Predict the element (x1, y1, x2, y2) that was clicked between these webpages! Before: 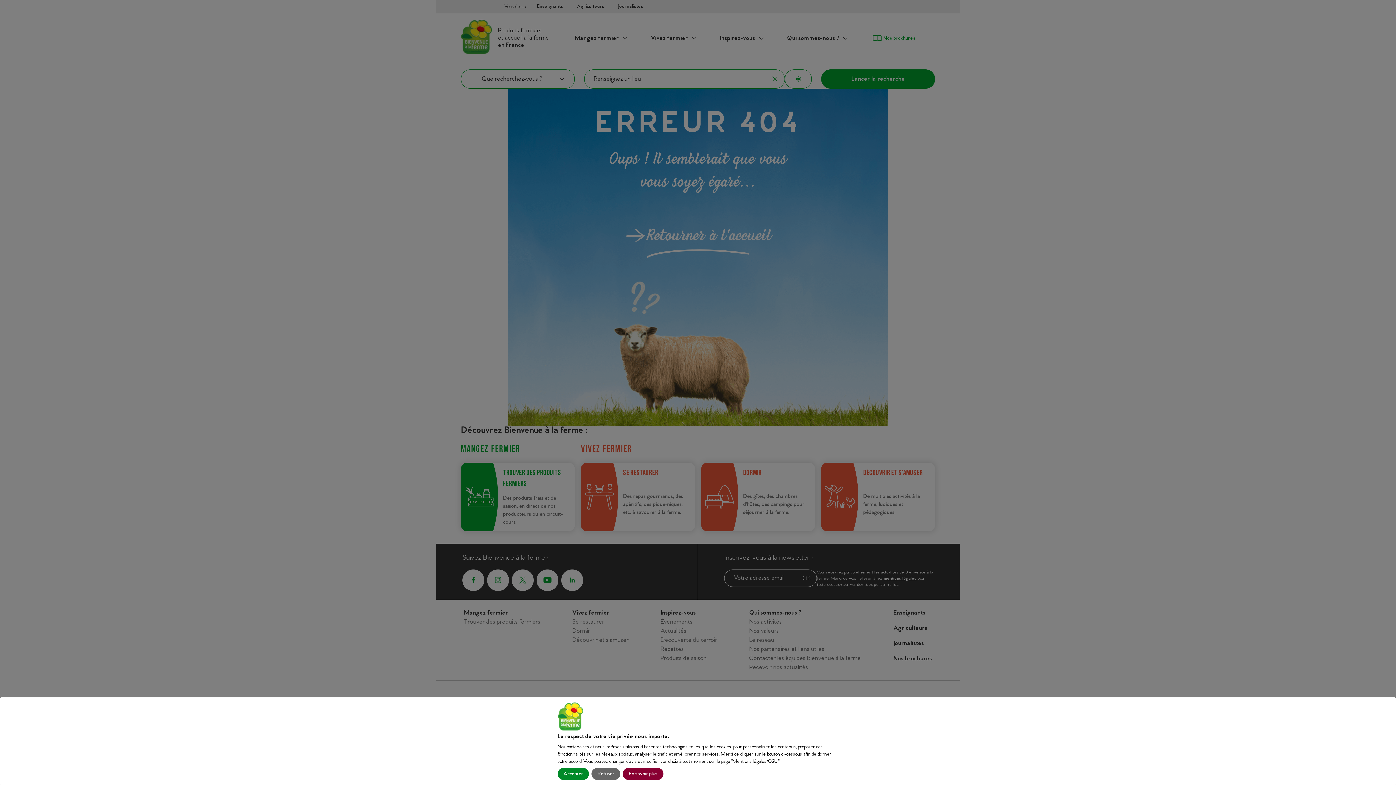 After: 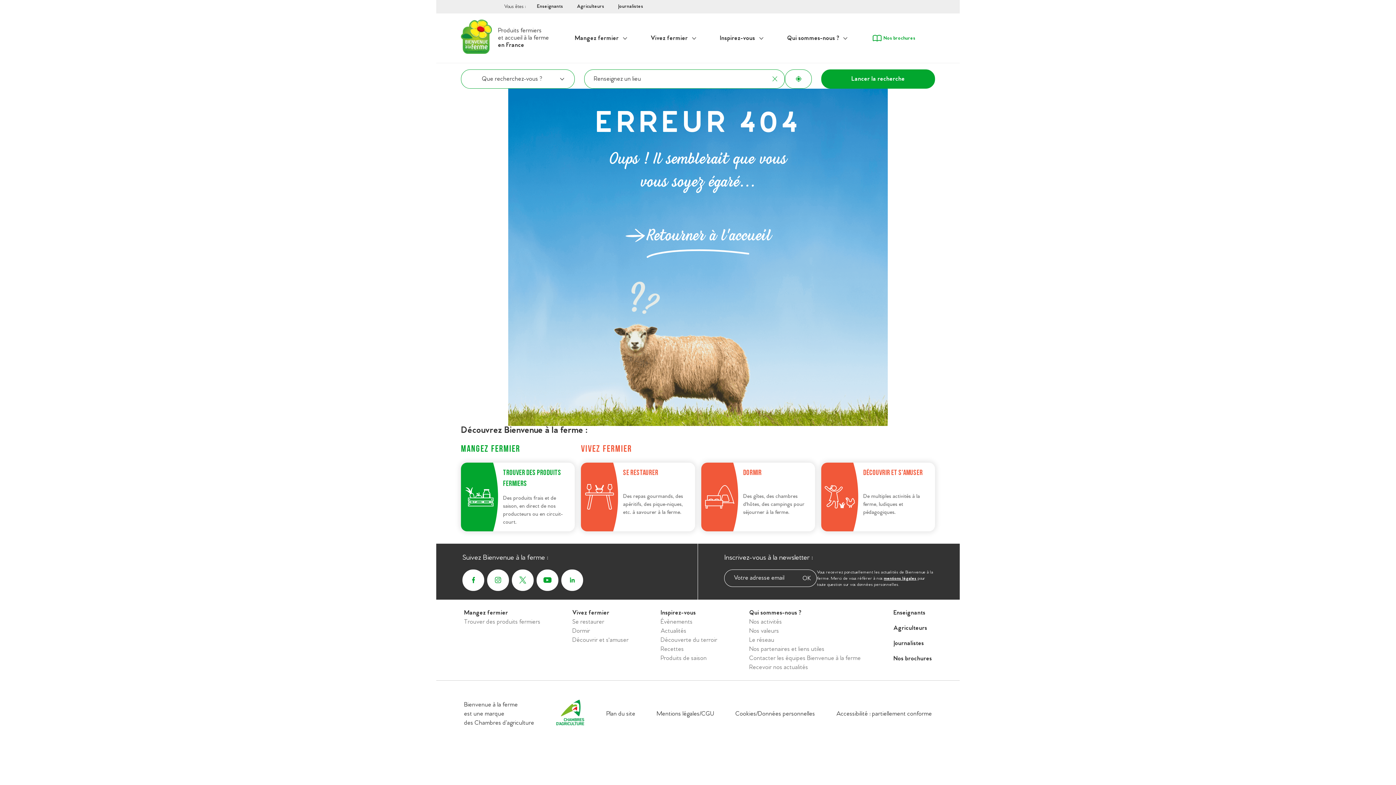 Action: label: Accepter bbox: (557, 768, 589, 780)